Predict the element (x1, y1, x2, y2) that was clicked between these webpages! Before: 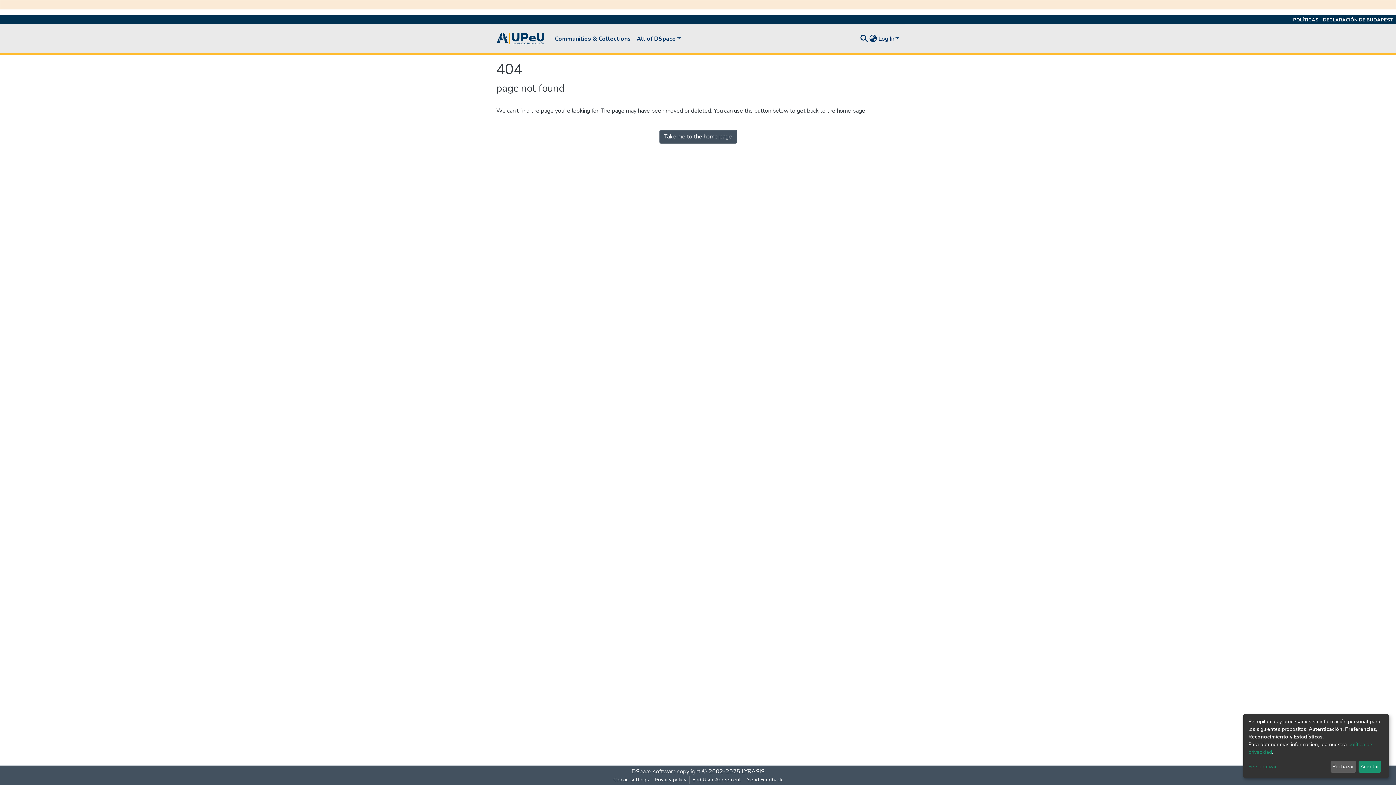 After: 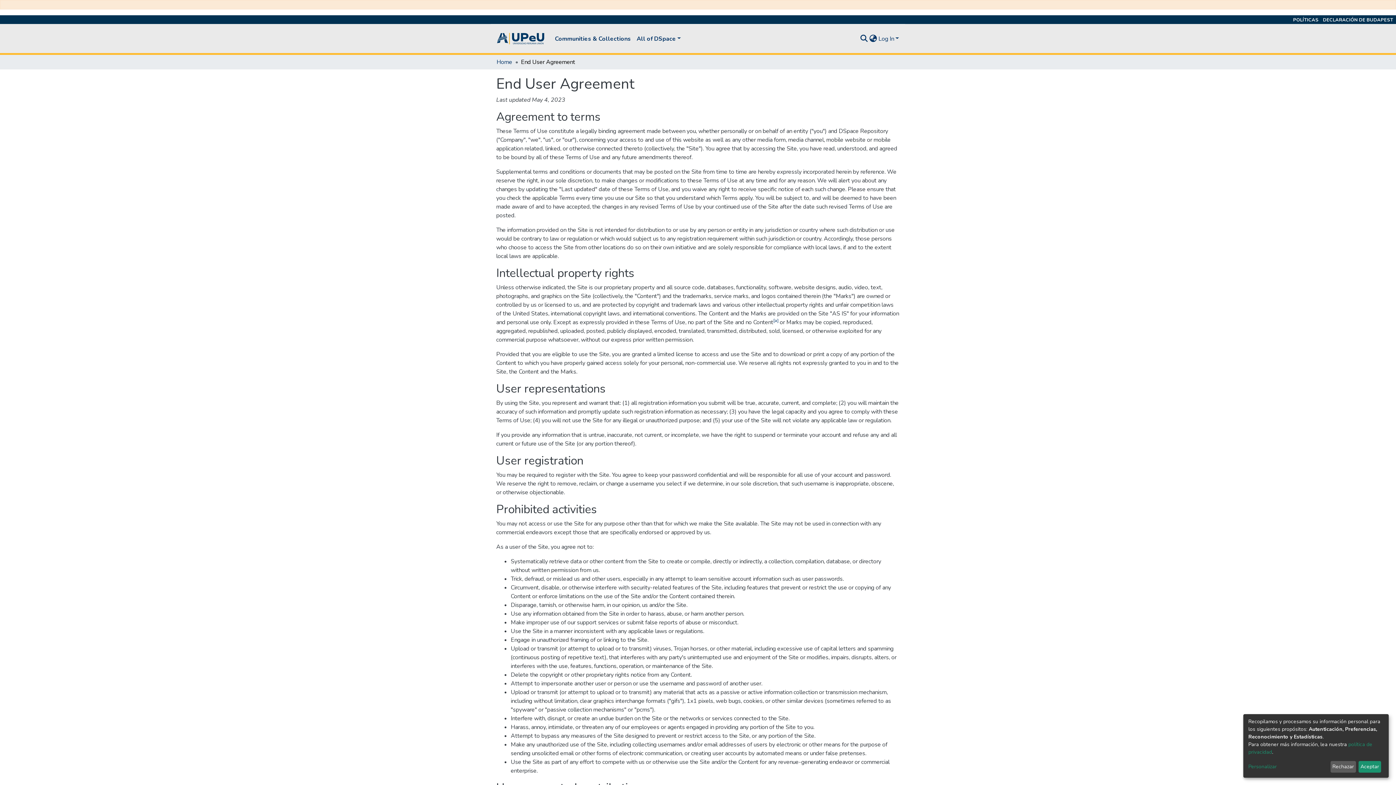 Action: label: End User Agreement bbox: (689, 776, 744, 784)